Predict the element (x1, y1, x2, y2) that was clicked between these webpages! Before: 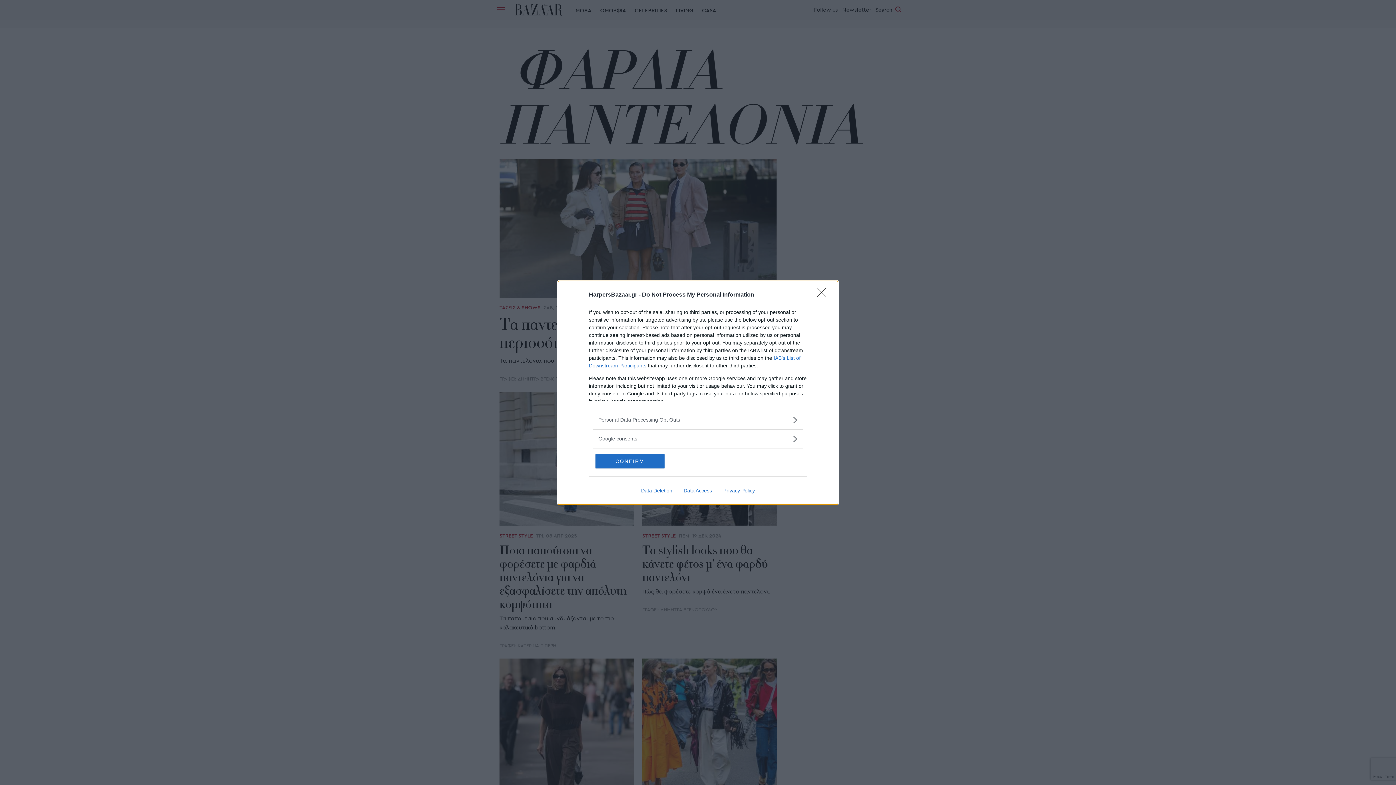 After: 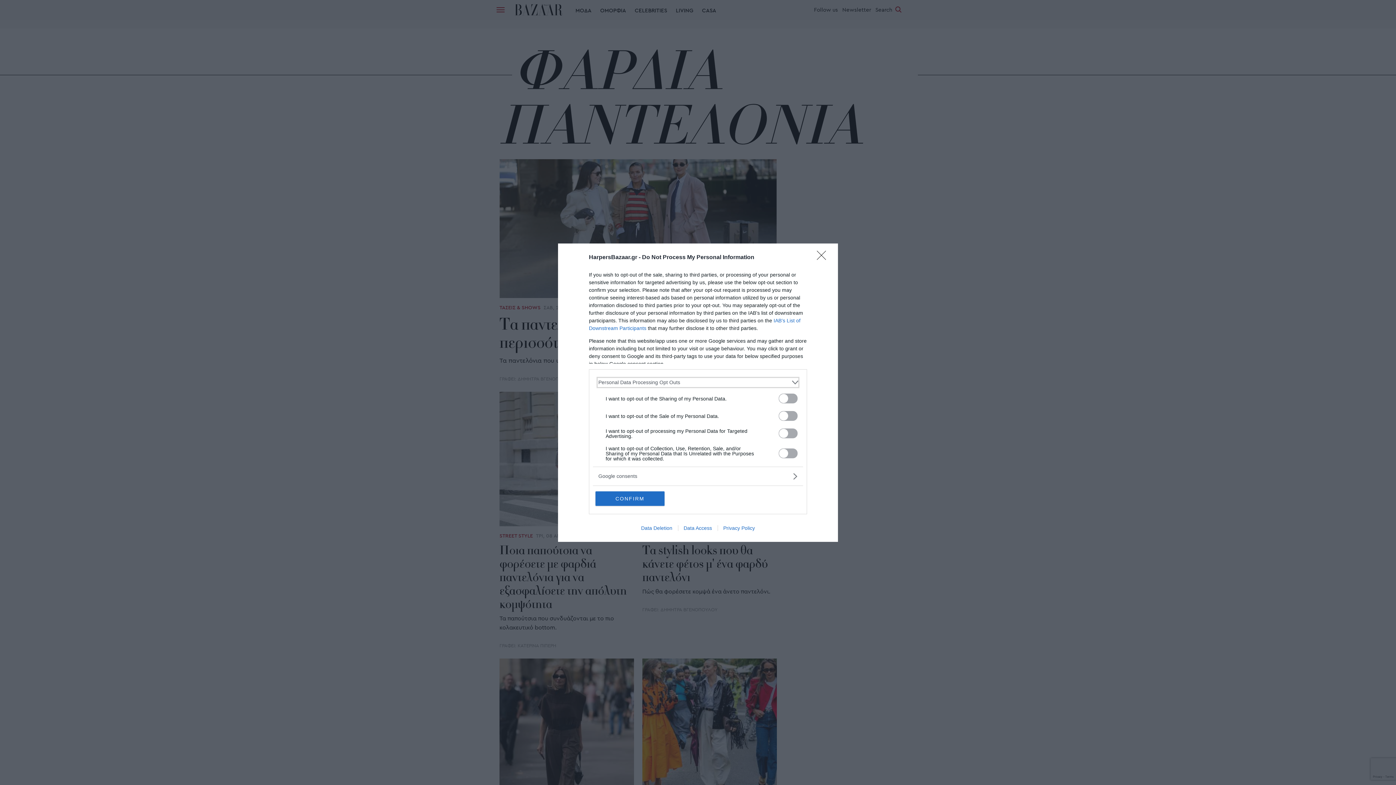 Action: bbox: (598, 416, 797, 423) label: Opt-Outs